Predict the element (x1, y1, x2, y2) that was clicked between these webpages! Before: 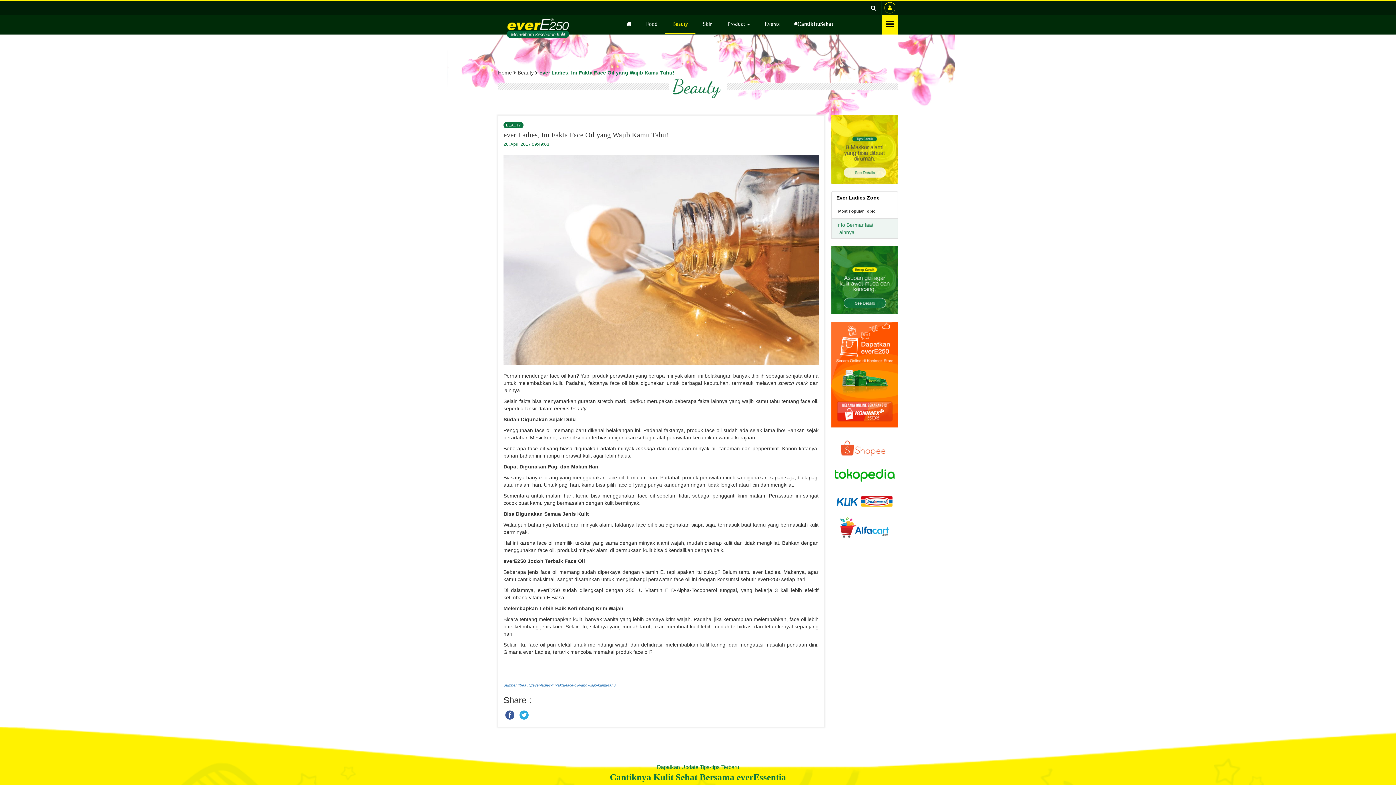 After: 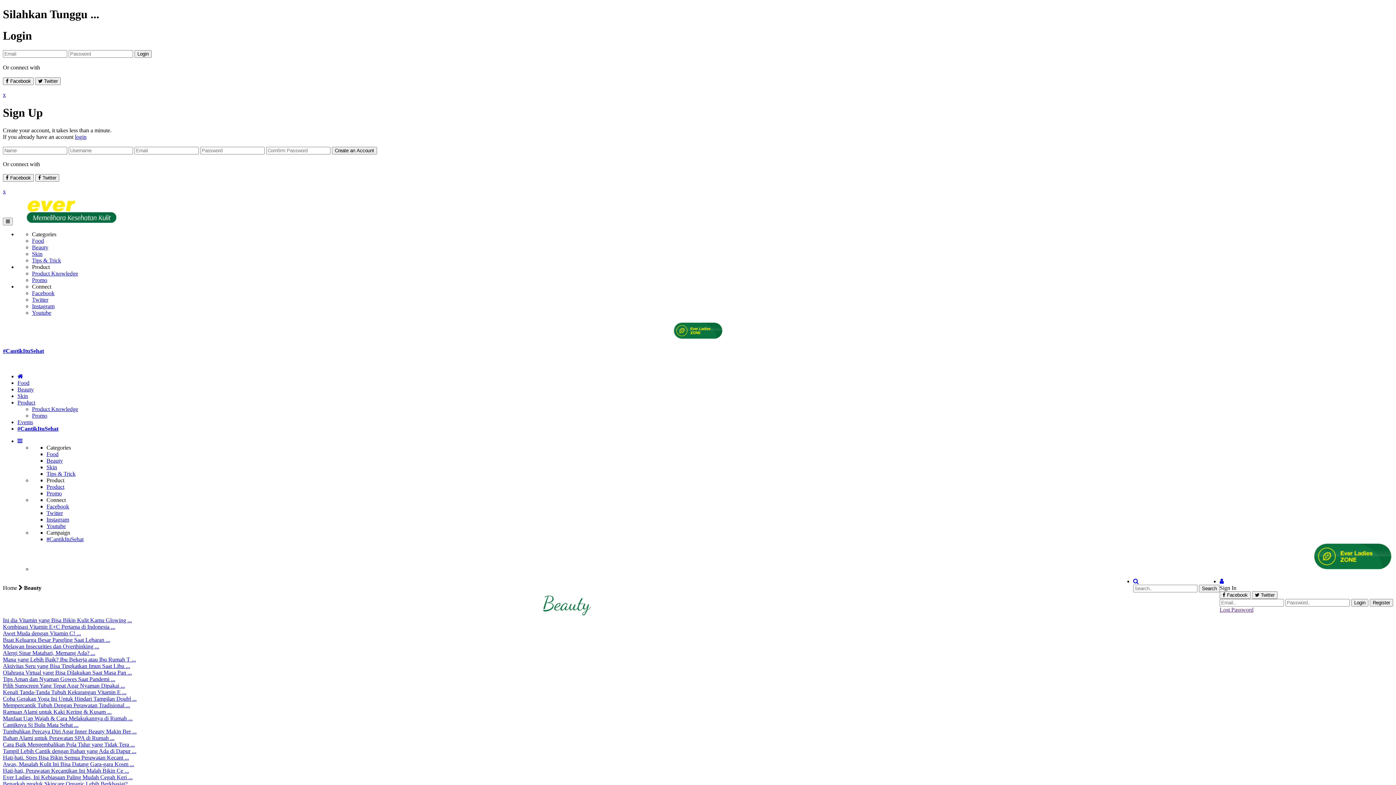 Action: label: Beauty bbox: (665, 14, 695, 34)